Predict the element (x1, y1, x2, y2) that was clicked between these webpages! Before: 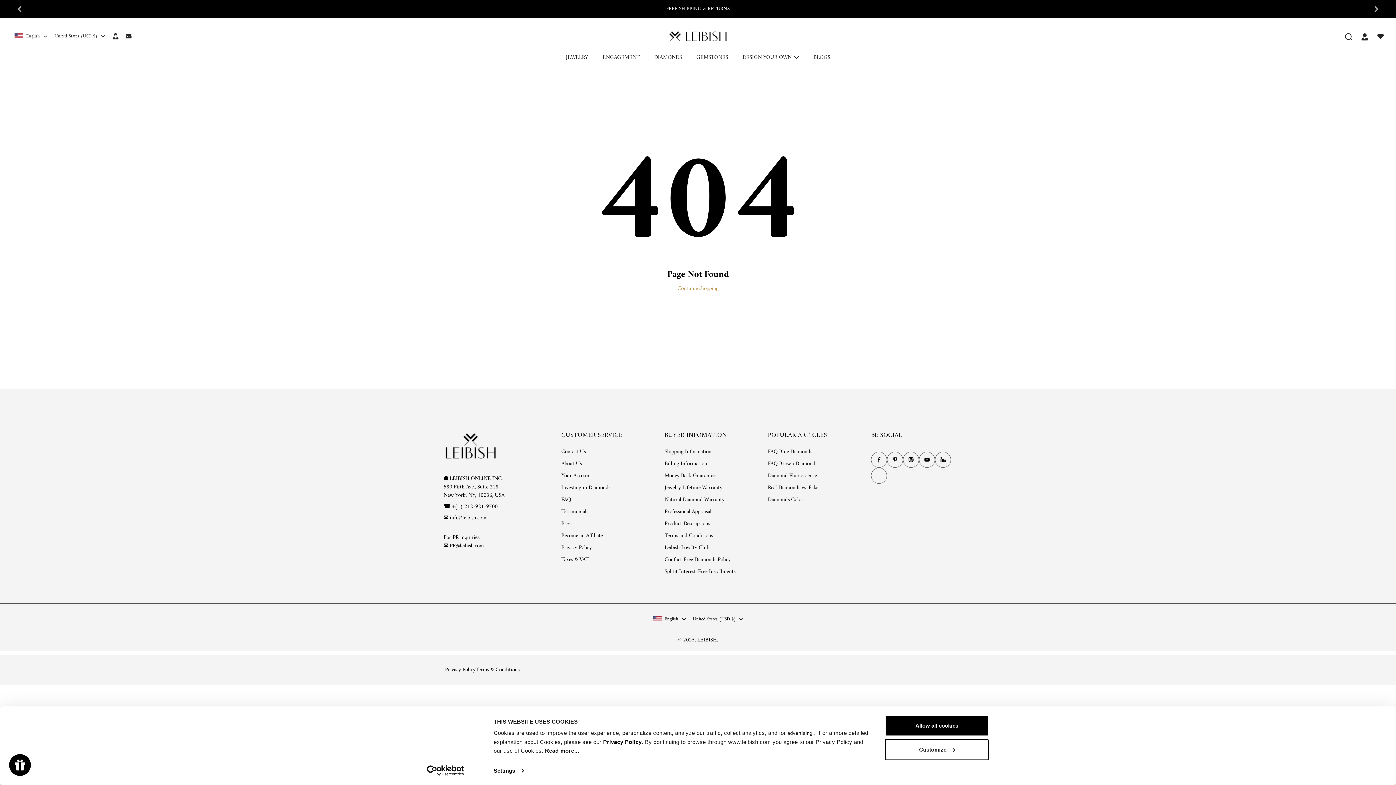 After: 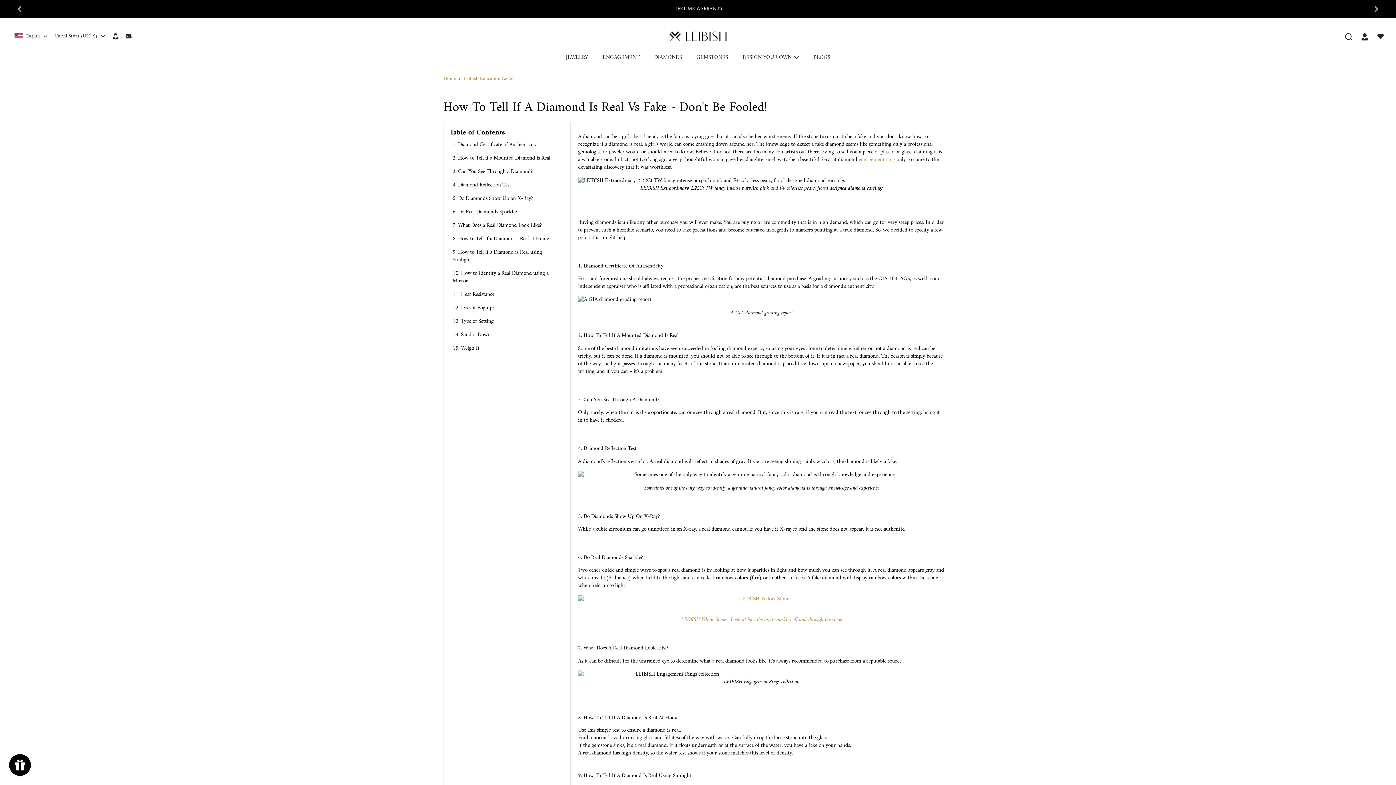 Action: bbox: (768, 484, 818, 492) label: Real Diamonds vs. Fake